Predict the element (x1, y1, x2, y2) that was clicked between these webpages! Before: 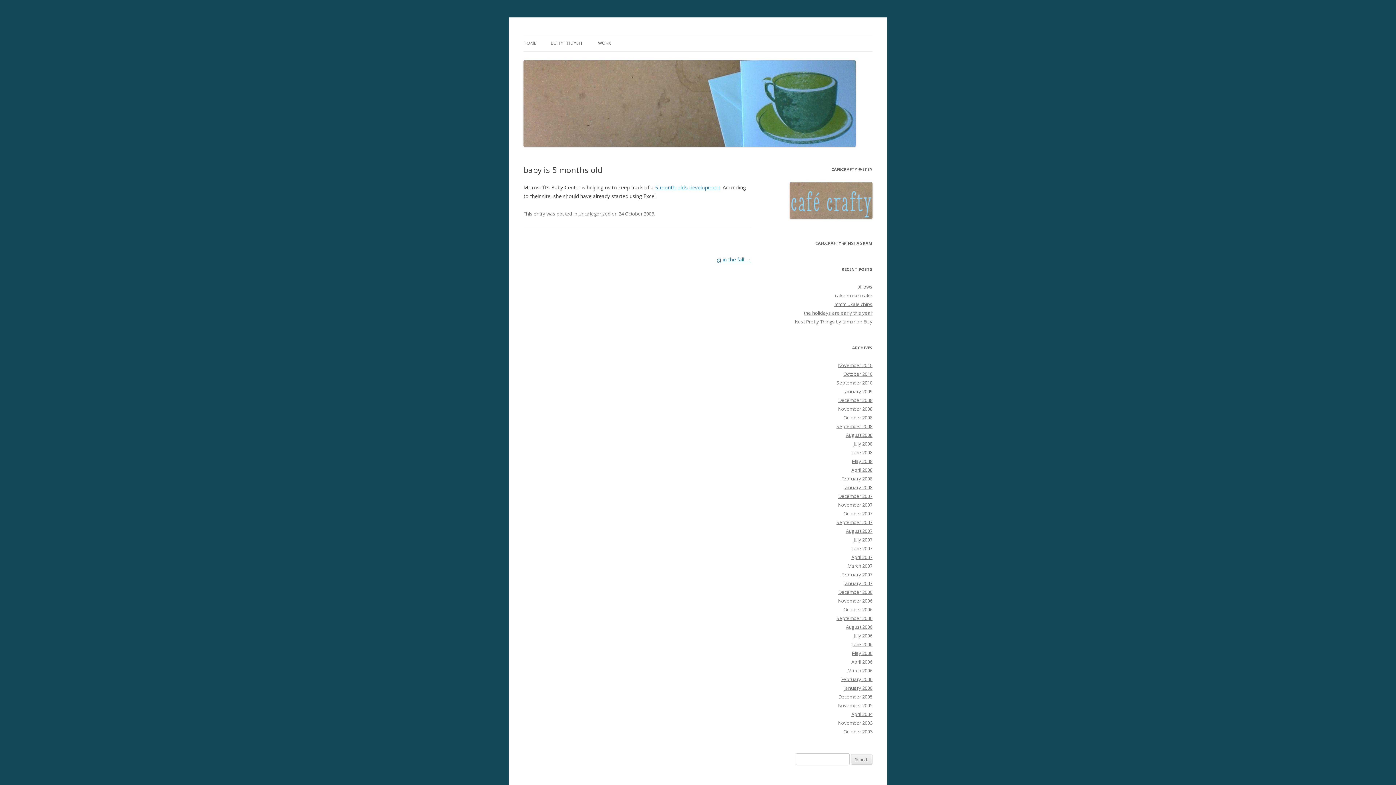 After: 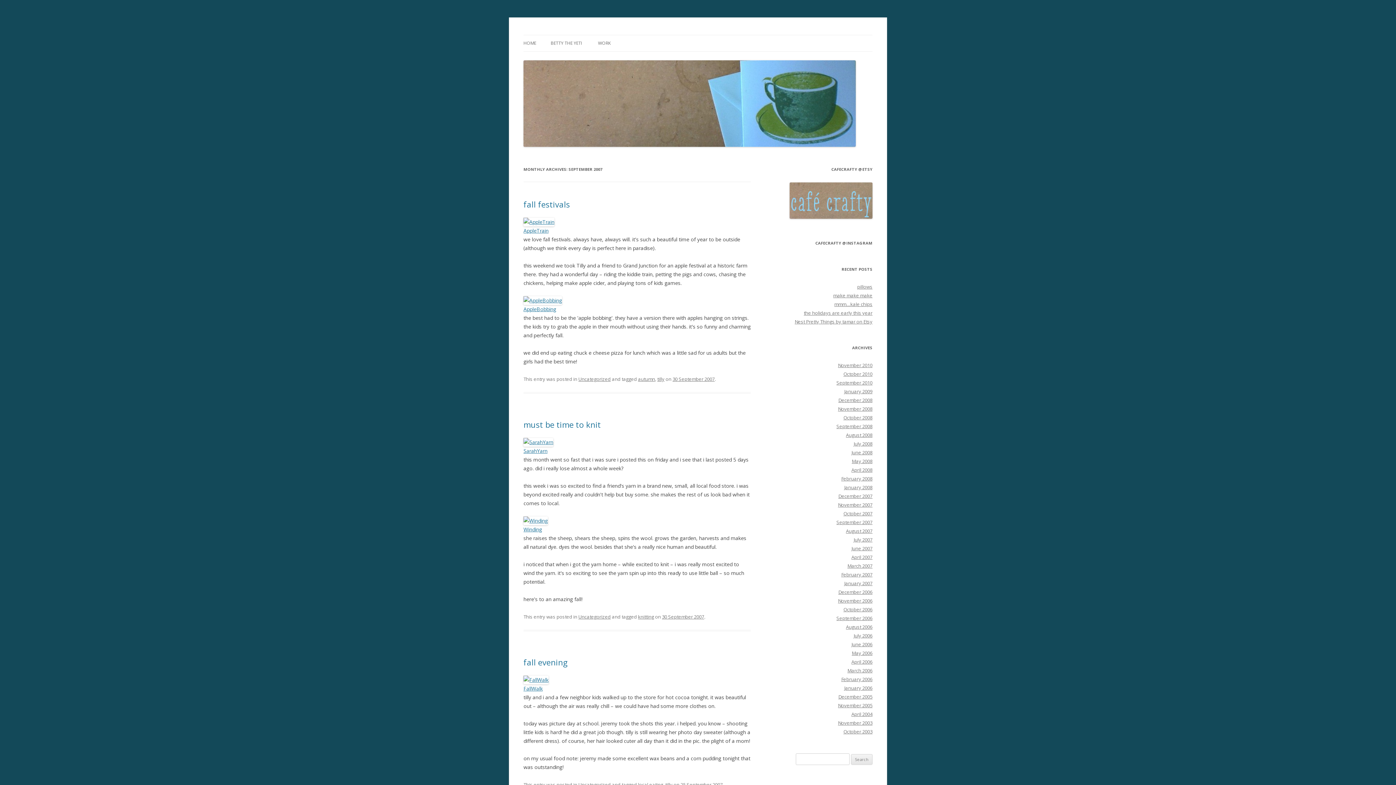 Action: bbox: (836, 519, 872, 525) label: September 2007